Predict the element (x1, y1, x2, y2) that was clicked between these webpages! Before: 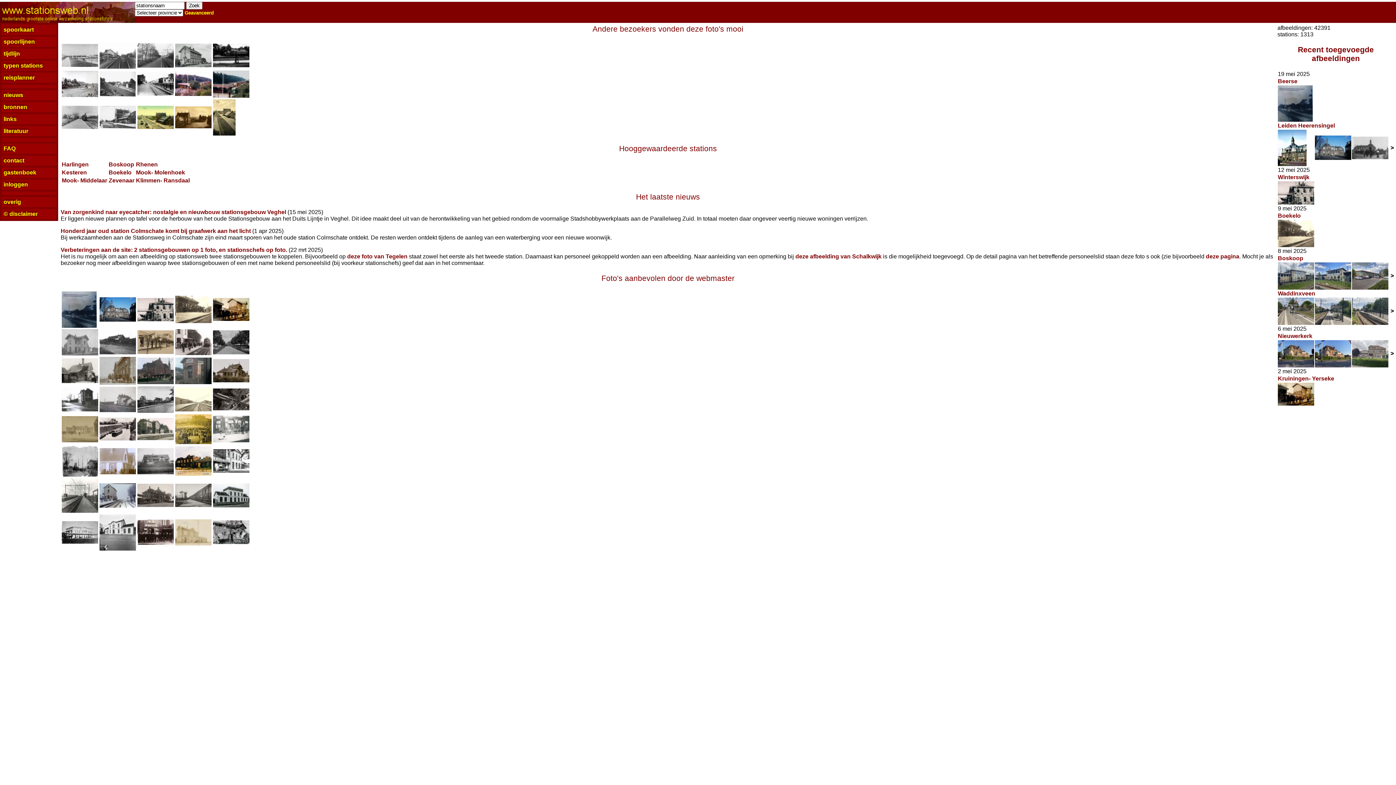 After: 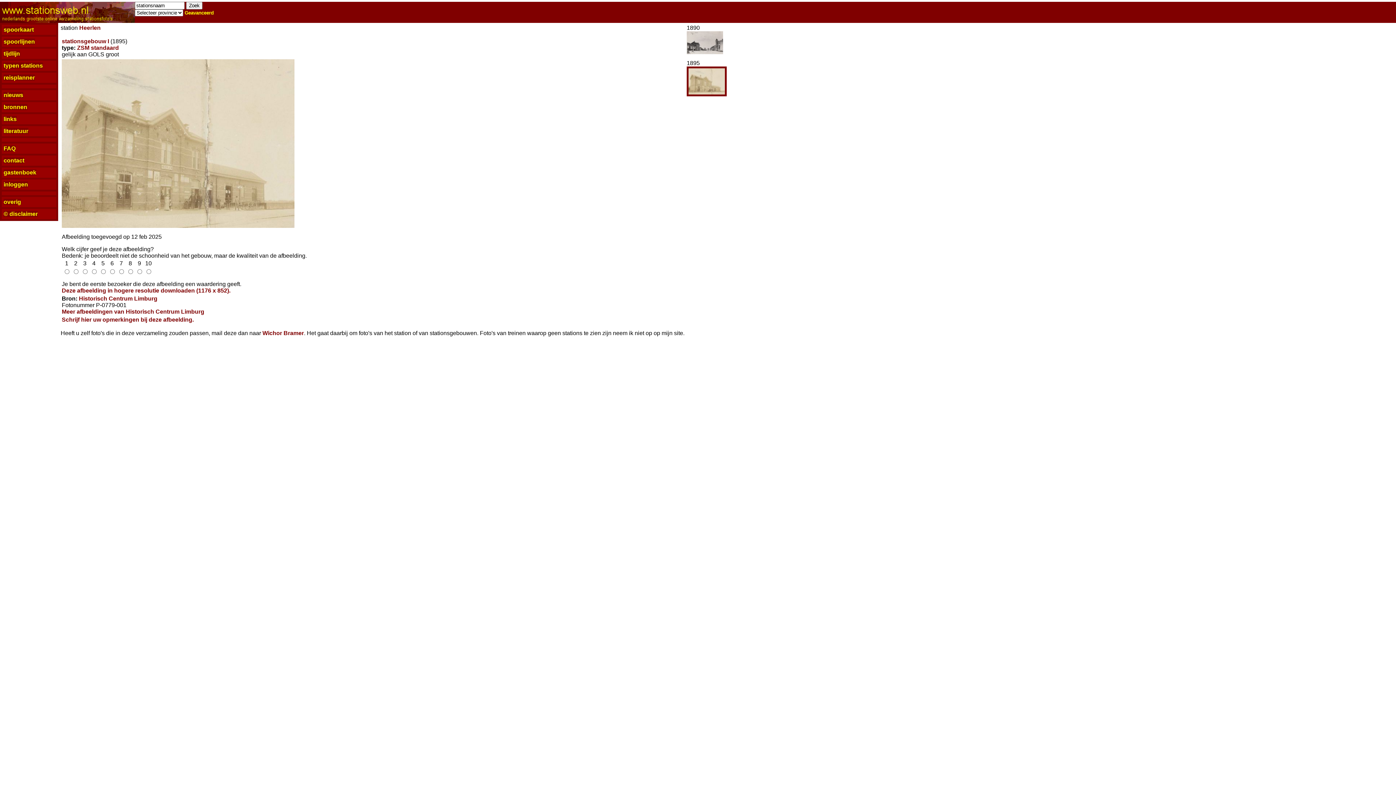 Action: bbox: (175, 540, 211, 546)